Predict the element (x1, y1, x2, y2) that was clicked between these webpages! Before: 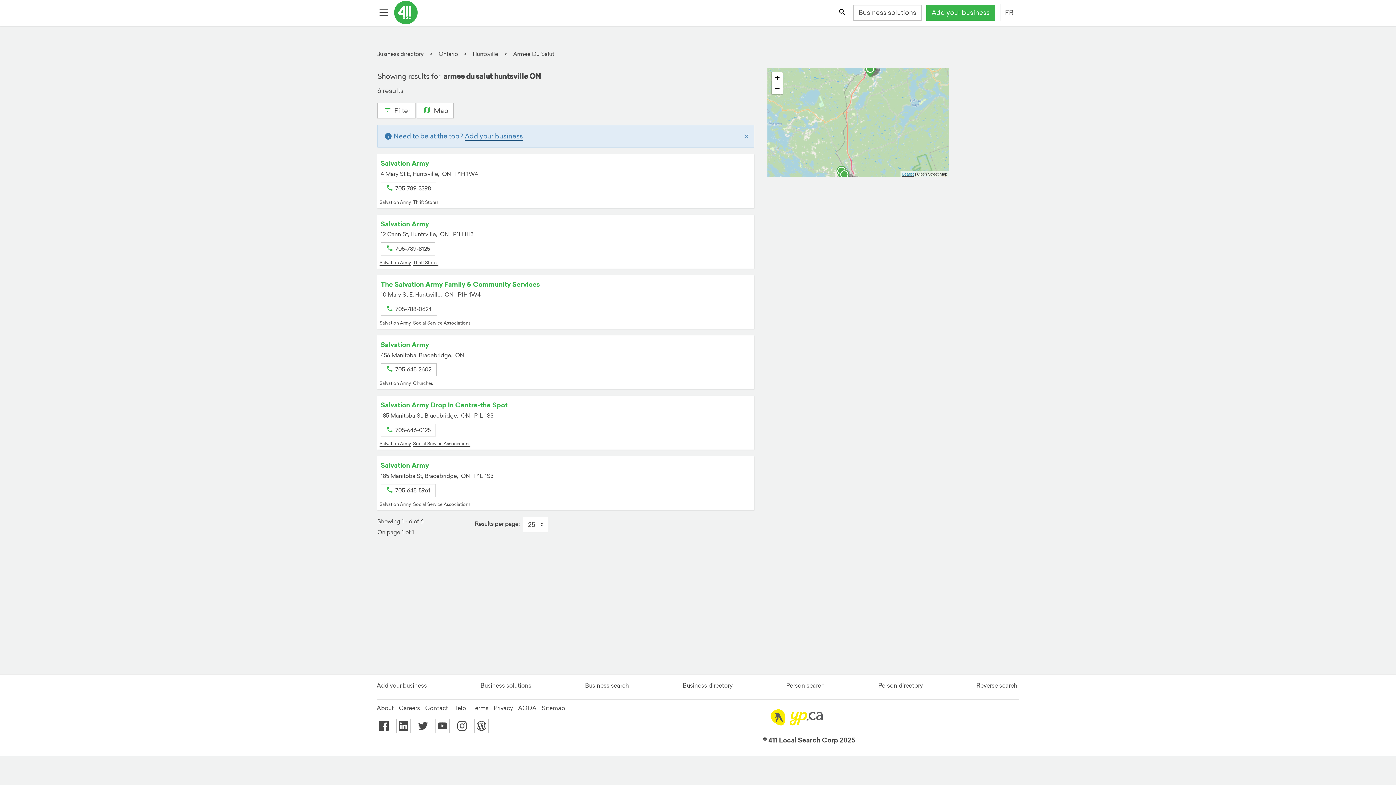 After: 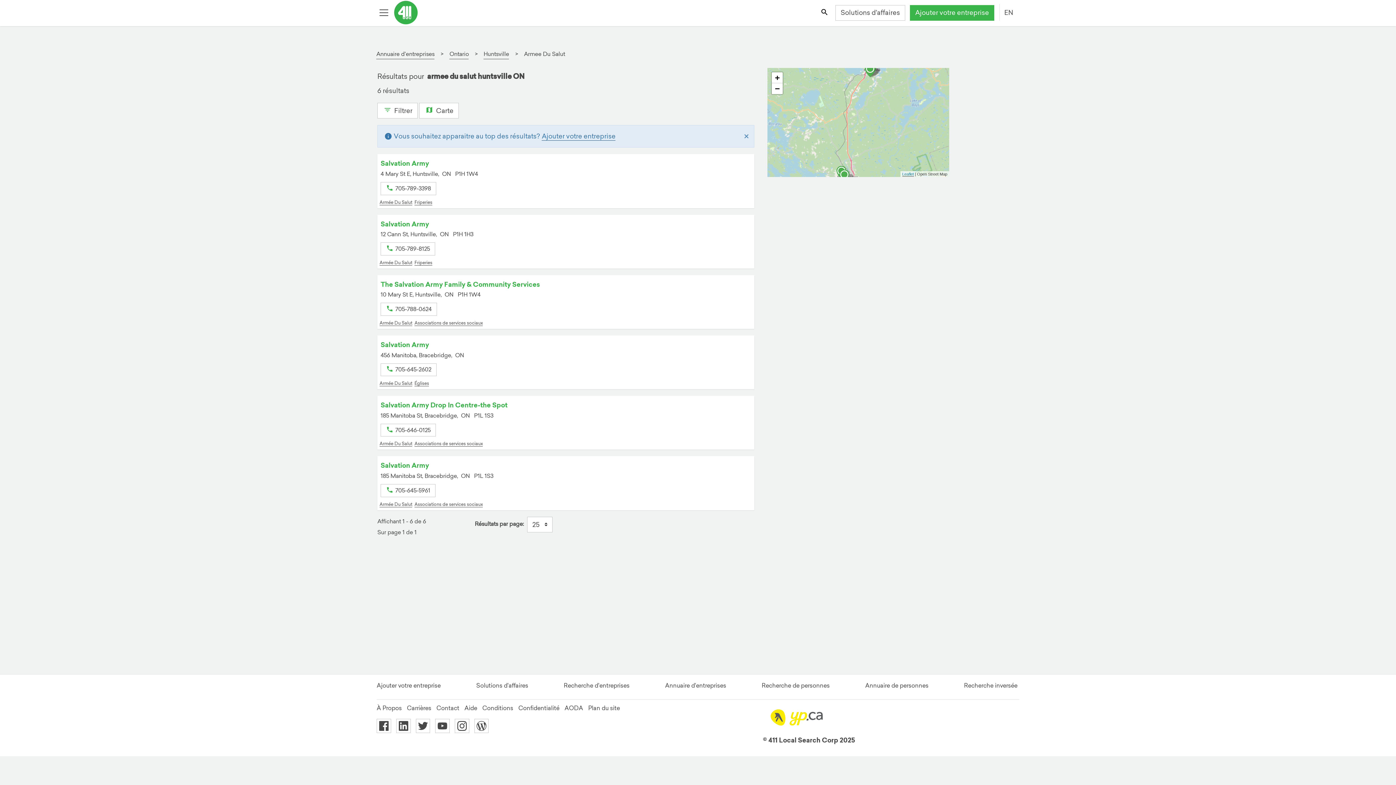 Action: label: FR bbox: (1000, 4, 1018, 20)